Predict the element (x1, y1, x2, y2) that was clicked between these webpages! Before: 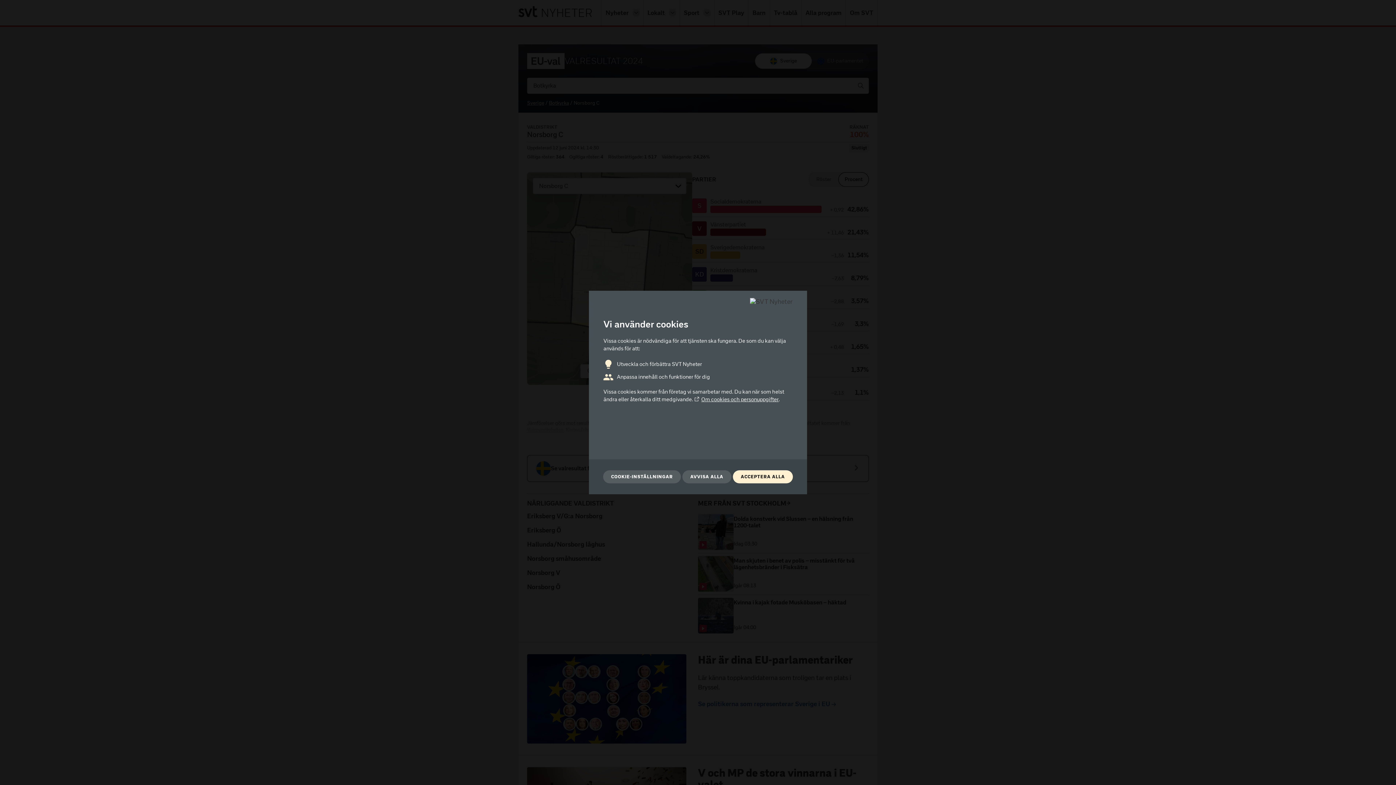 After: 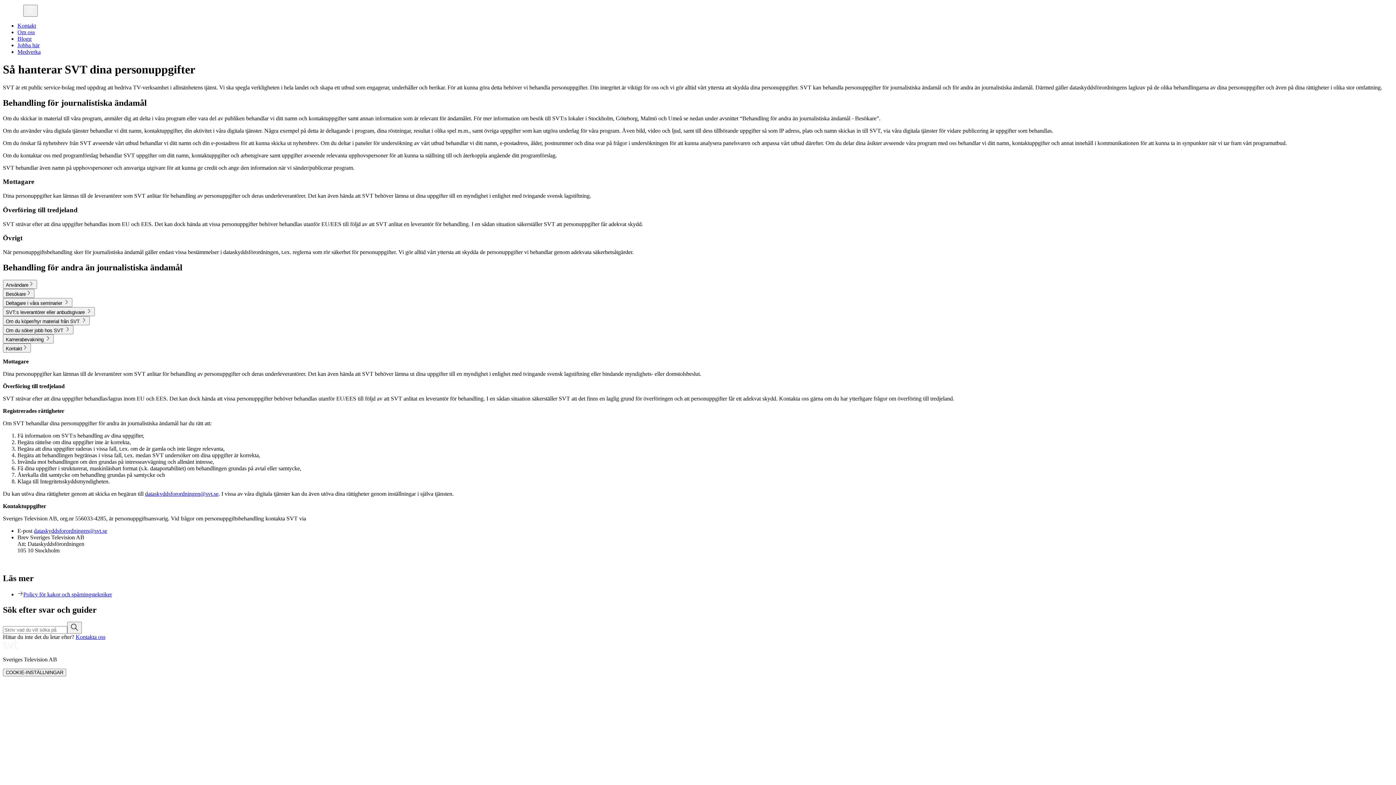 Action: bbox: (694, 396, 778, 403) label: Om cookies och personuppgifter